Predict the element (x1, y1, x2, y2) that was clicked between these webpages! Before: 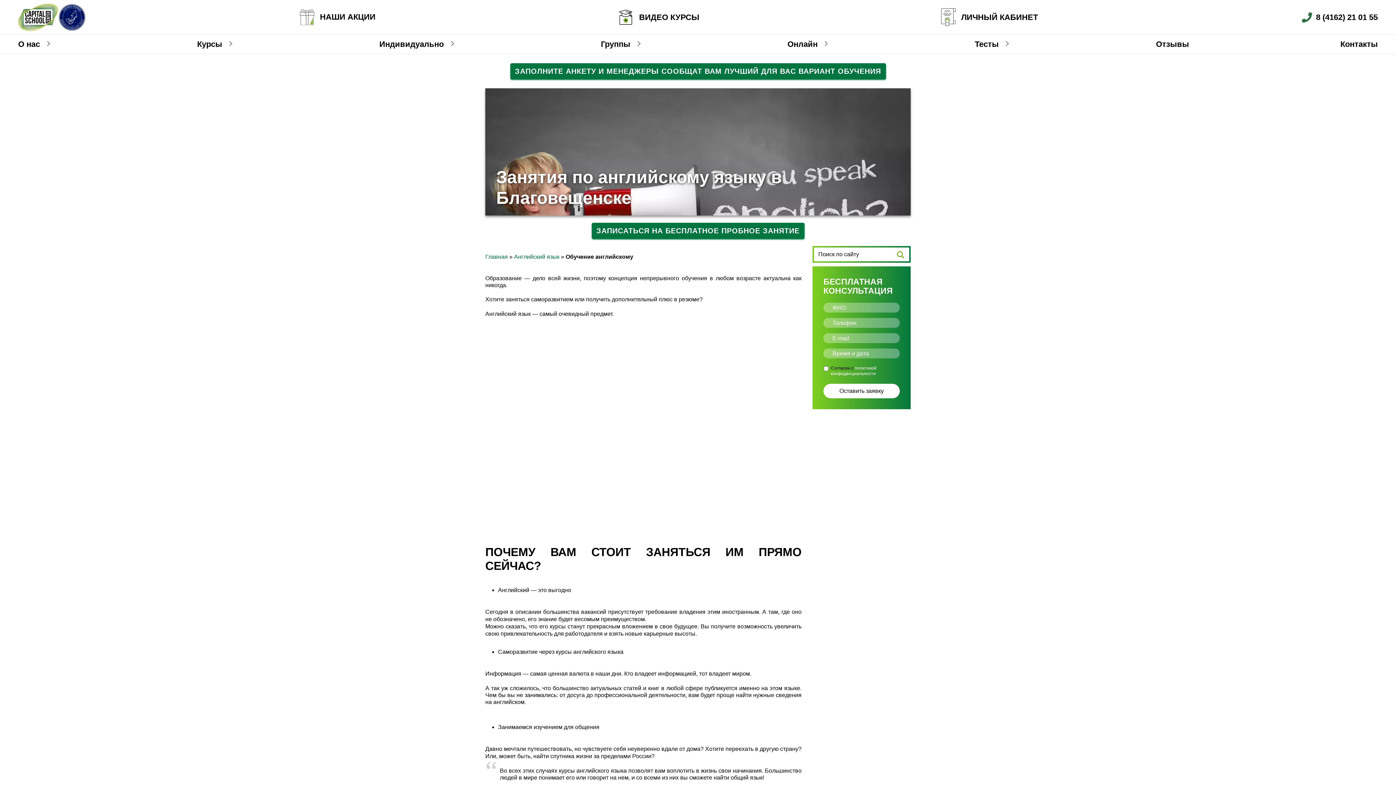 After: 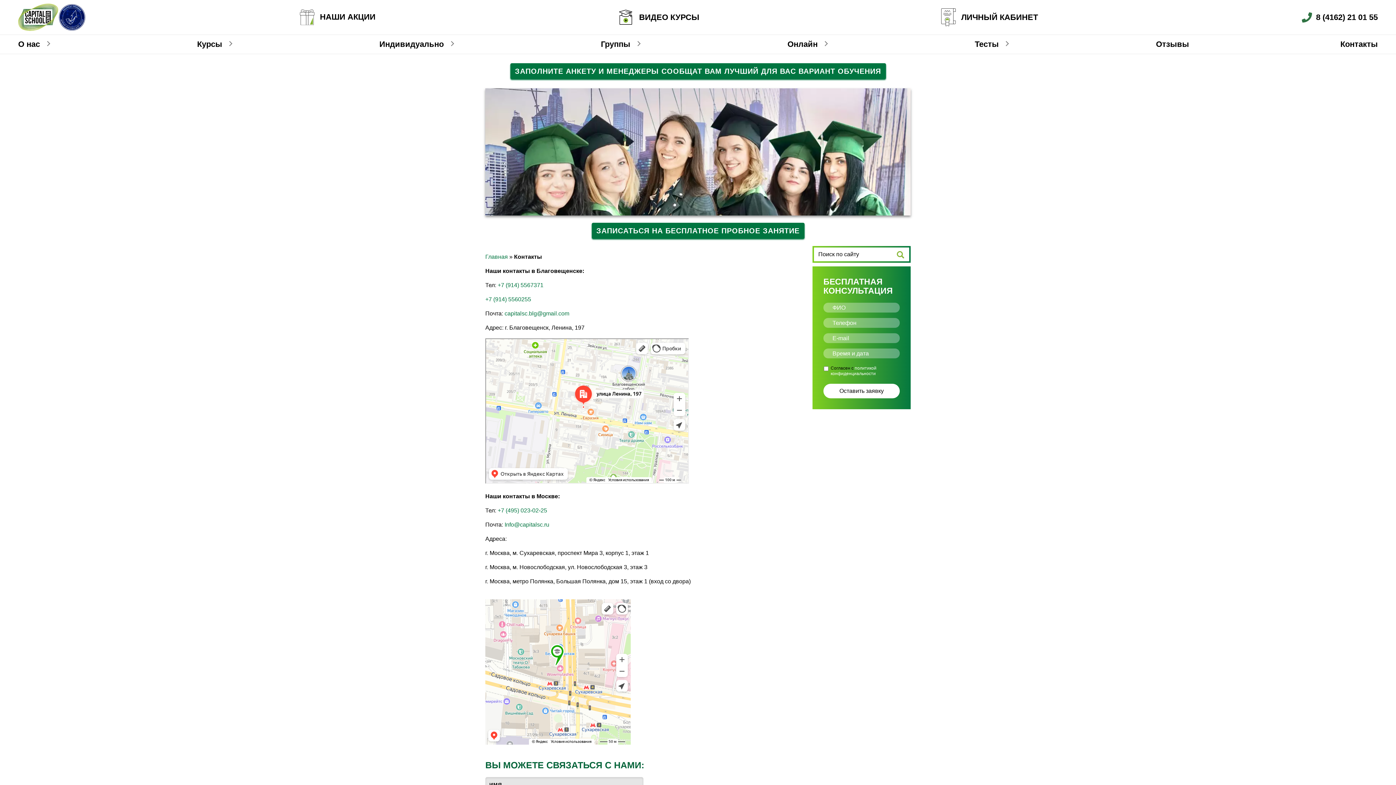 Action: label: Контакты bbox: (1329, 34, 1389, 53)